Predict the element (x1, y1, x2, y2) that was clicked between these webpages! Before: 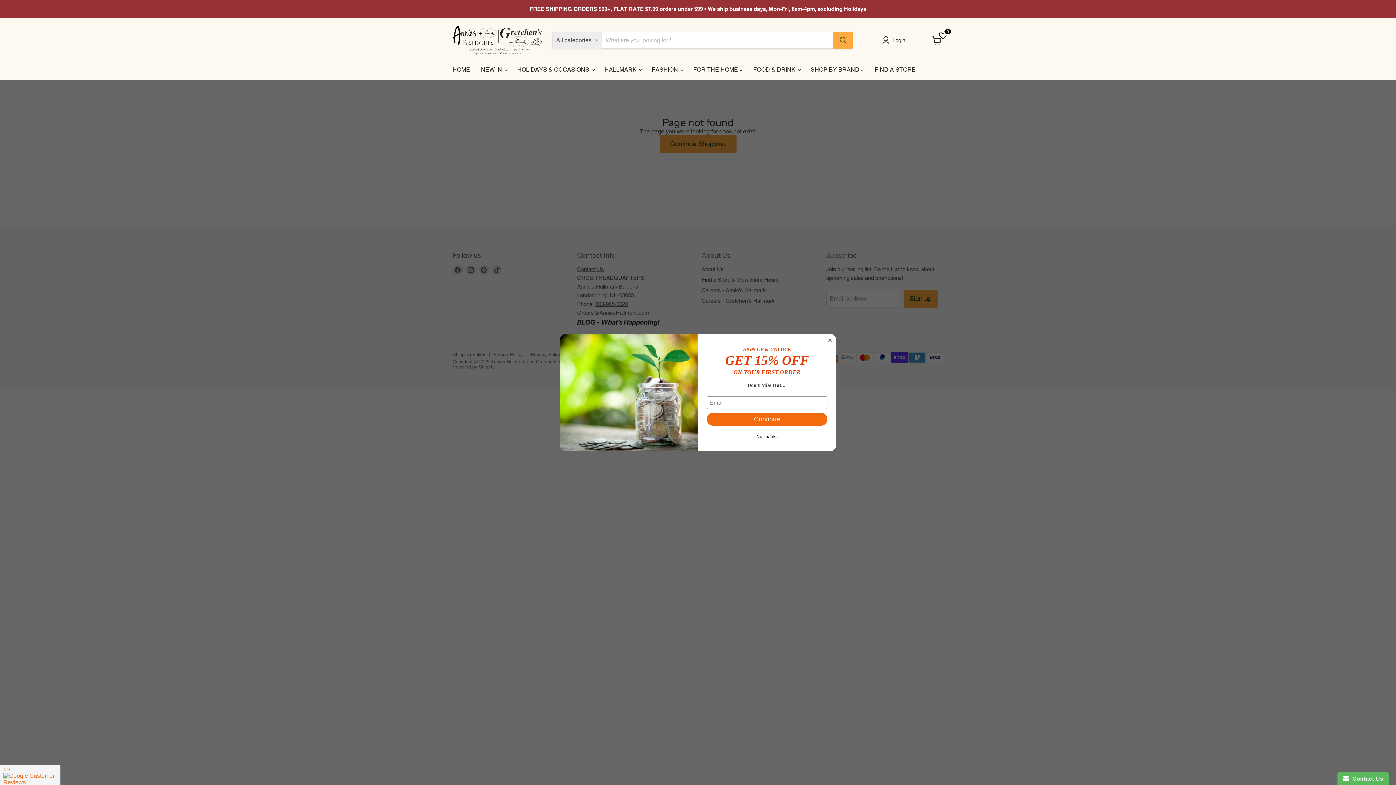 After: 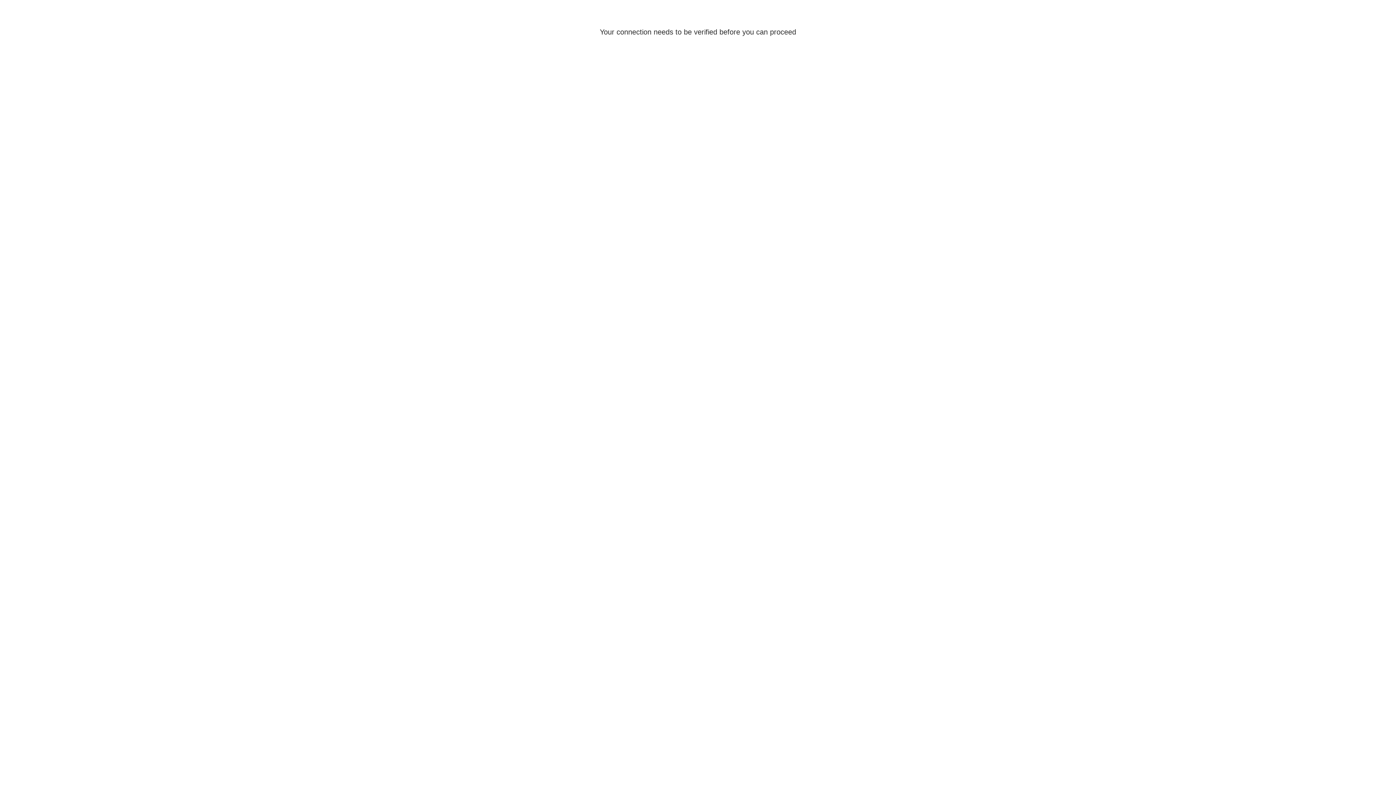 Action: label: Login bbox: (882, 35, 908, 44)